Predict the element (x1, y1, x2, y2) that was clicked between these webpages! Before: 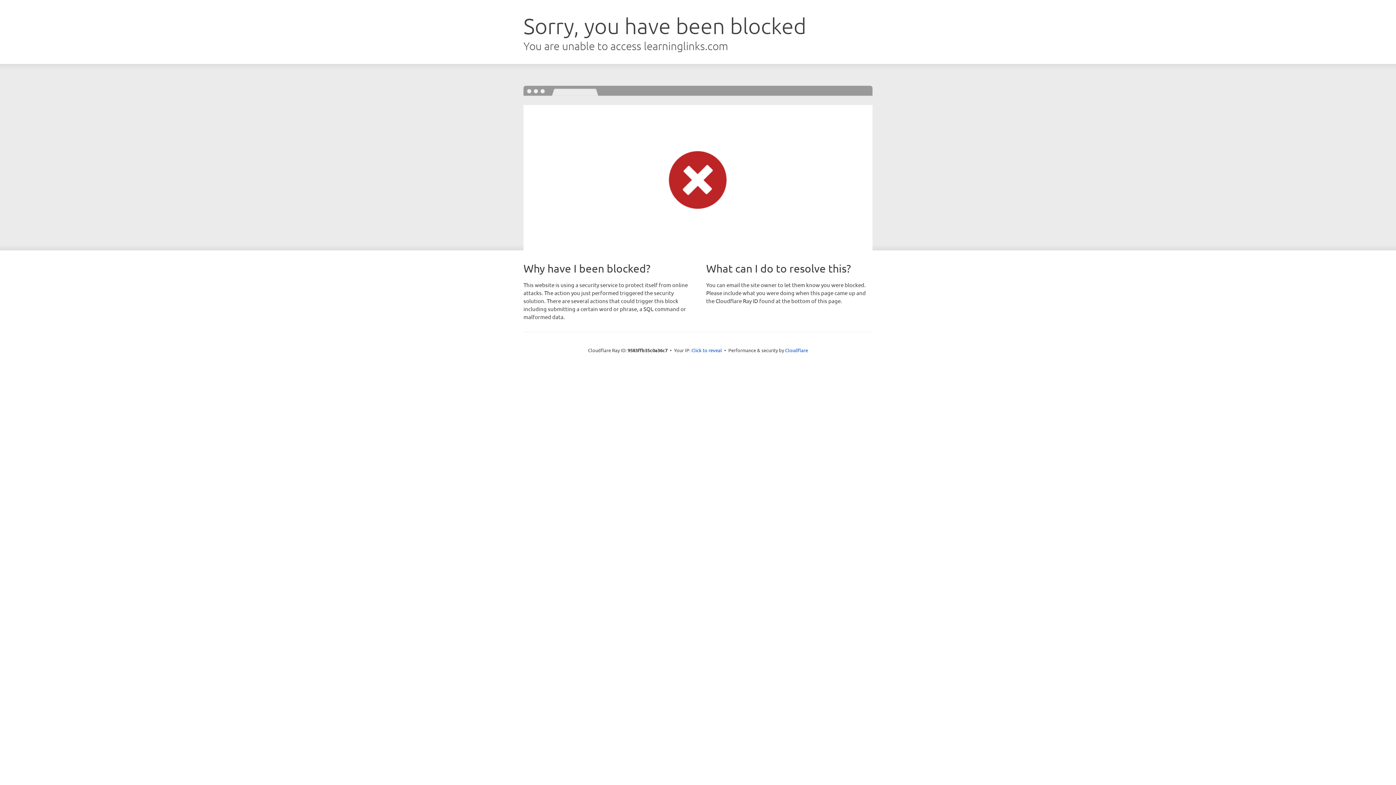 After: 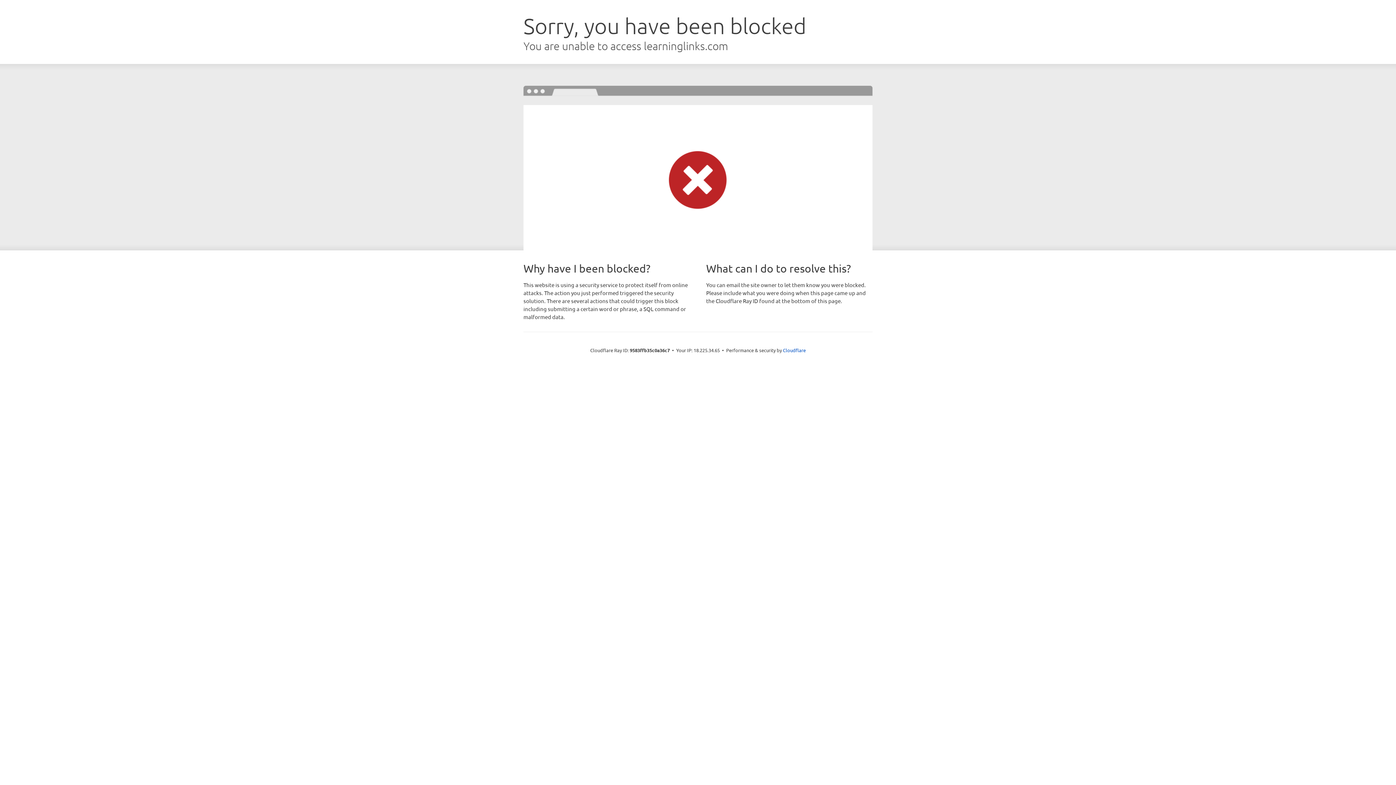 Action: label: Click to reveal bbox: (691, 346, 722, 353)